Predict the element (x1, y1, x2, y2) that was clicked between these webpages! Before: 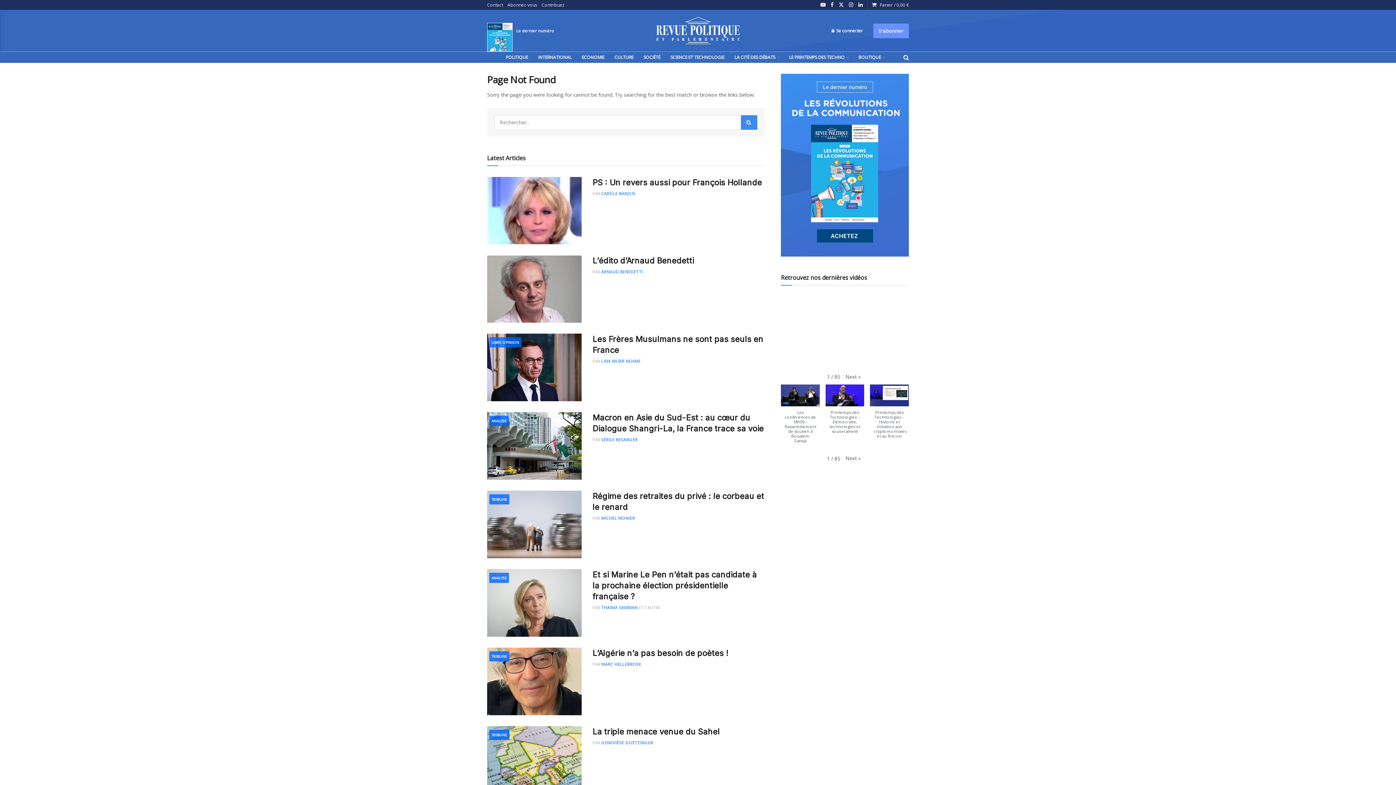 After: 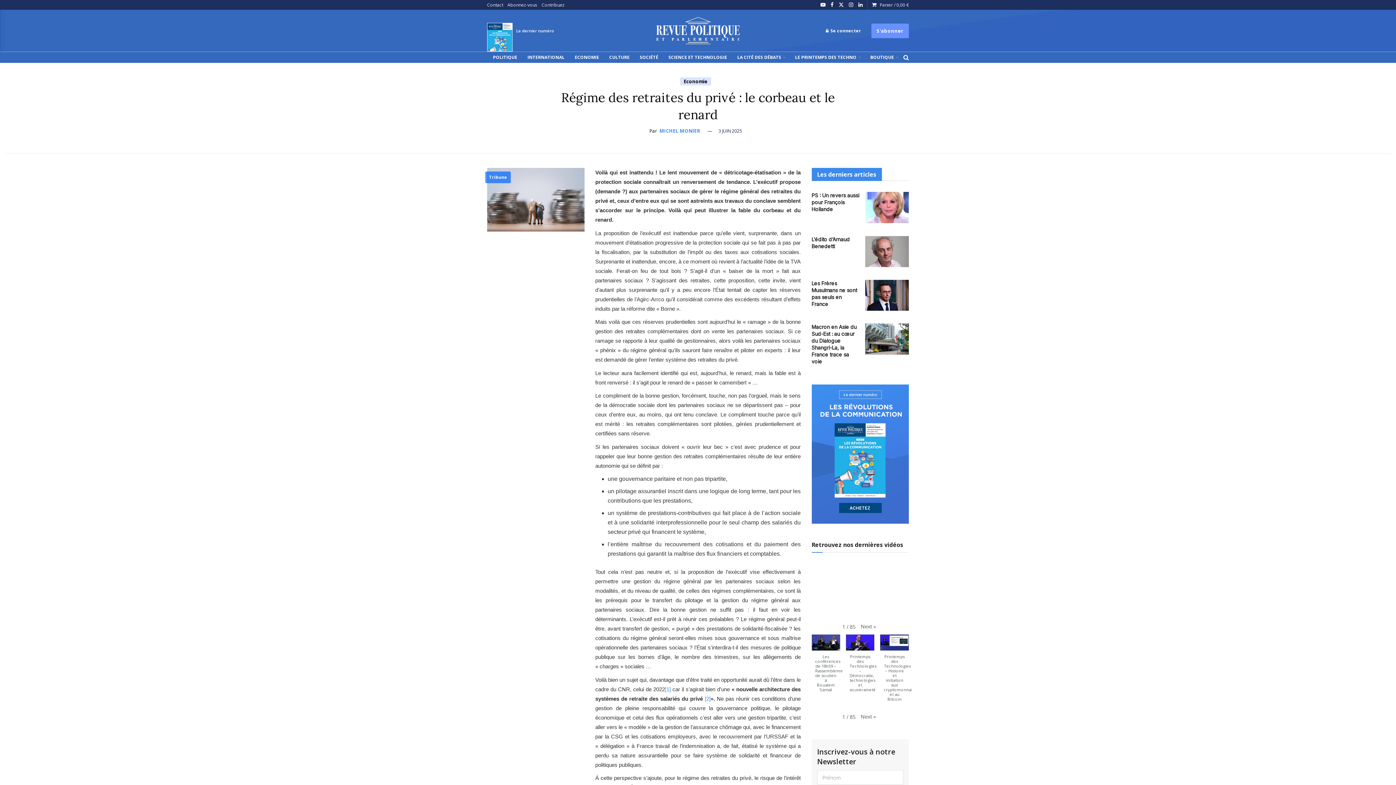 Action: bbox: (487, 490, 581, 558) label: Read article: Régime des retraites du privé : le corbeau et le renard